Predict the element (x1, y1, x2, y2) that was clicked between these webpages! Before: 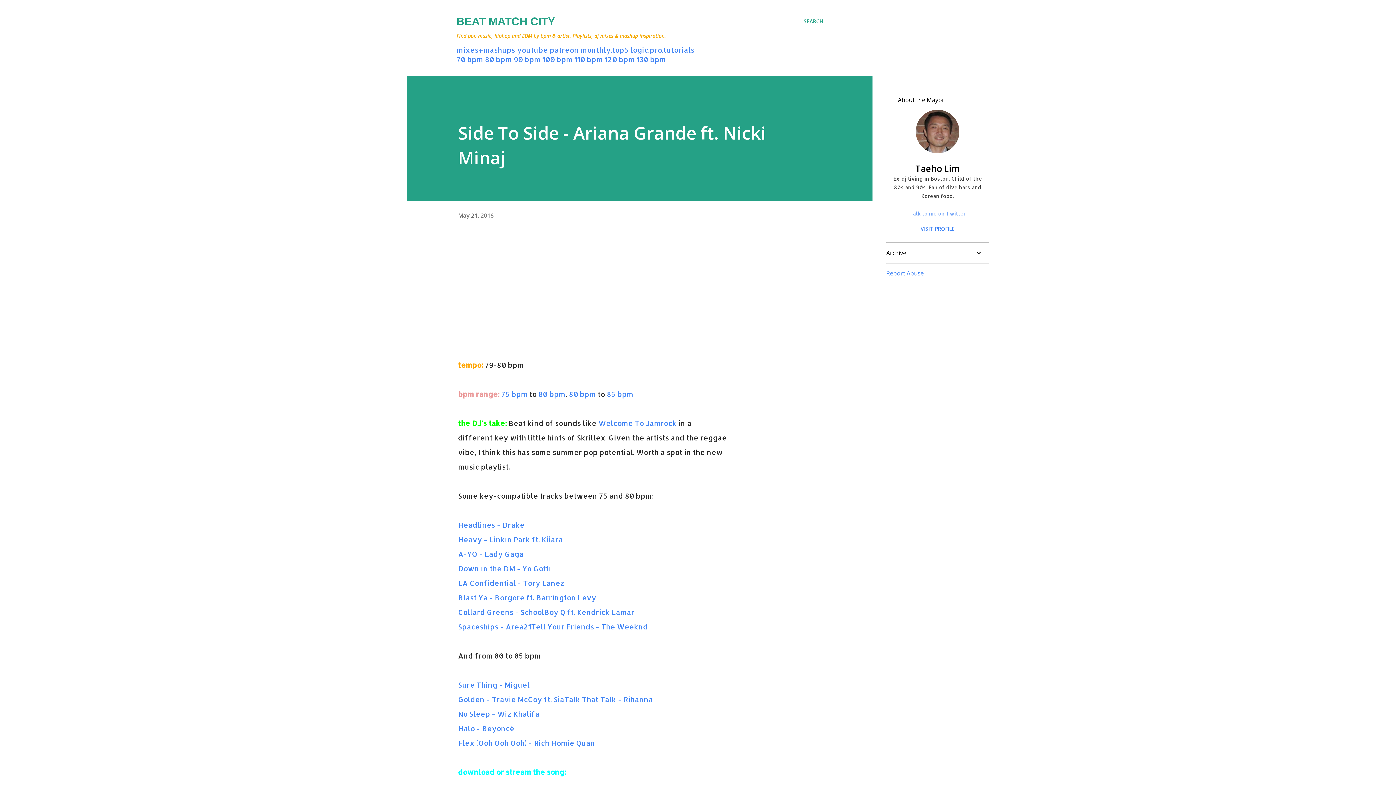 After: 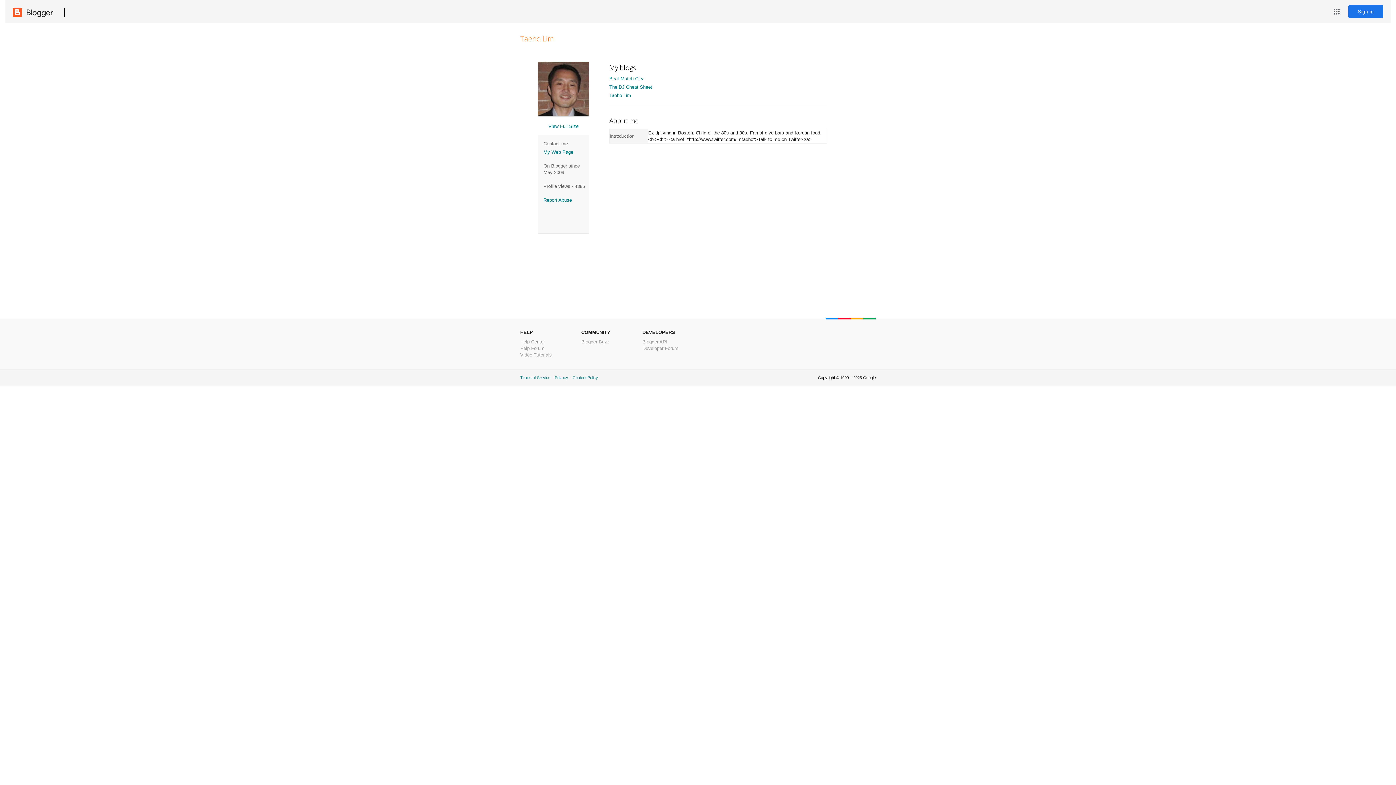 Action: bbox: (916, 145, 959, 155)